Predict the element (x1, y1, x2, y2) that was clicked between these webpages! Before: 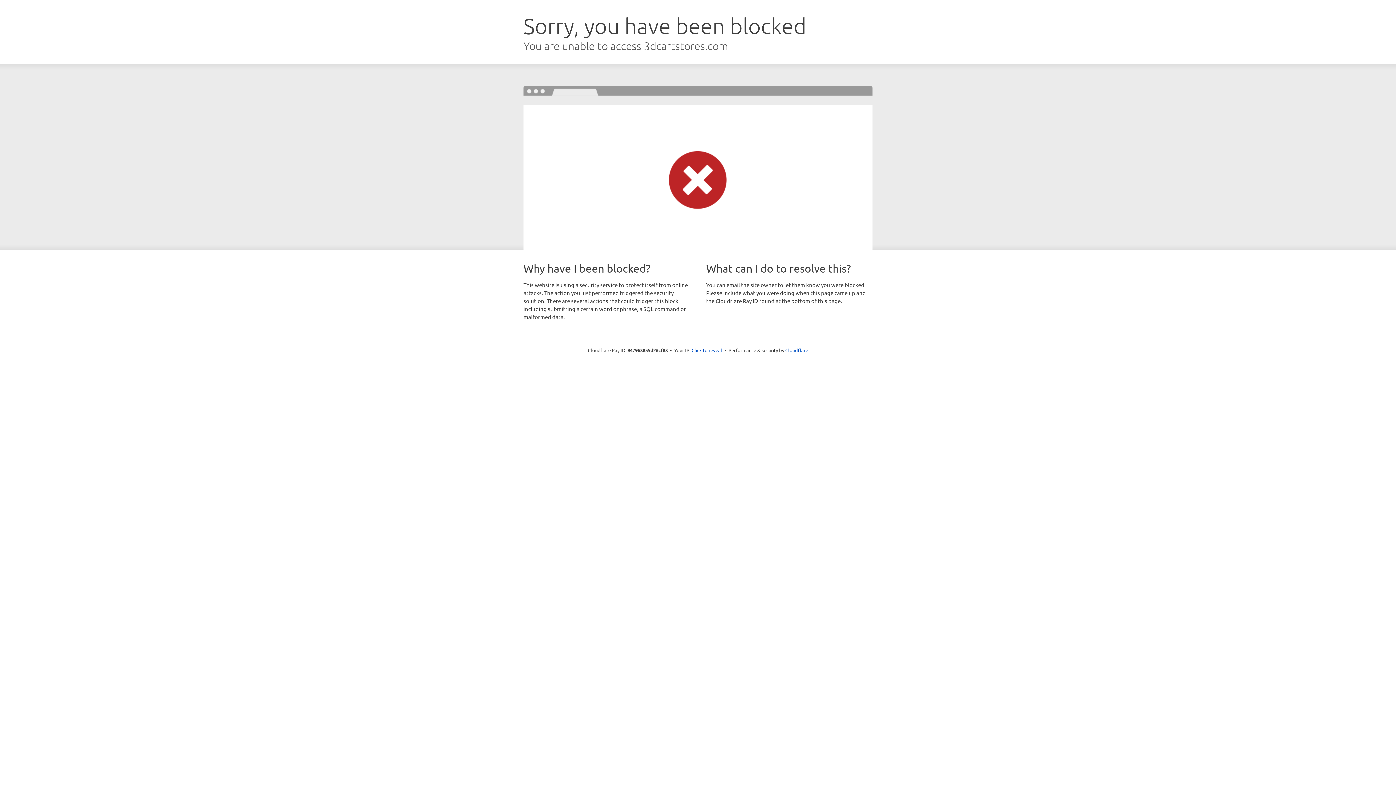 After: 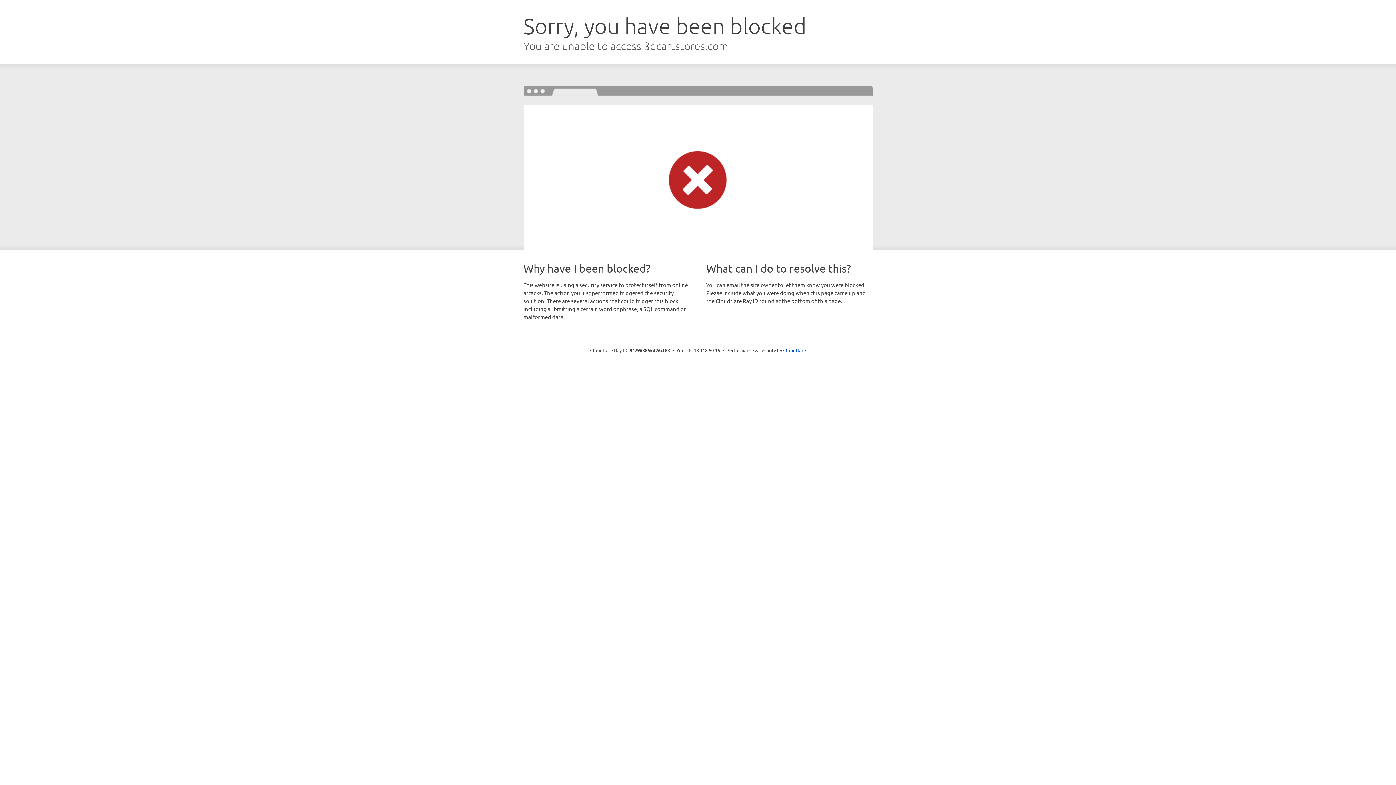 Action: label: Click to reveal bbox: (691, 346, 722, 353)